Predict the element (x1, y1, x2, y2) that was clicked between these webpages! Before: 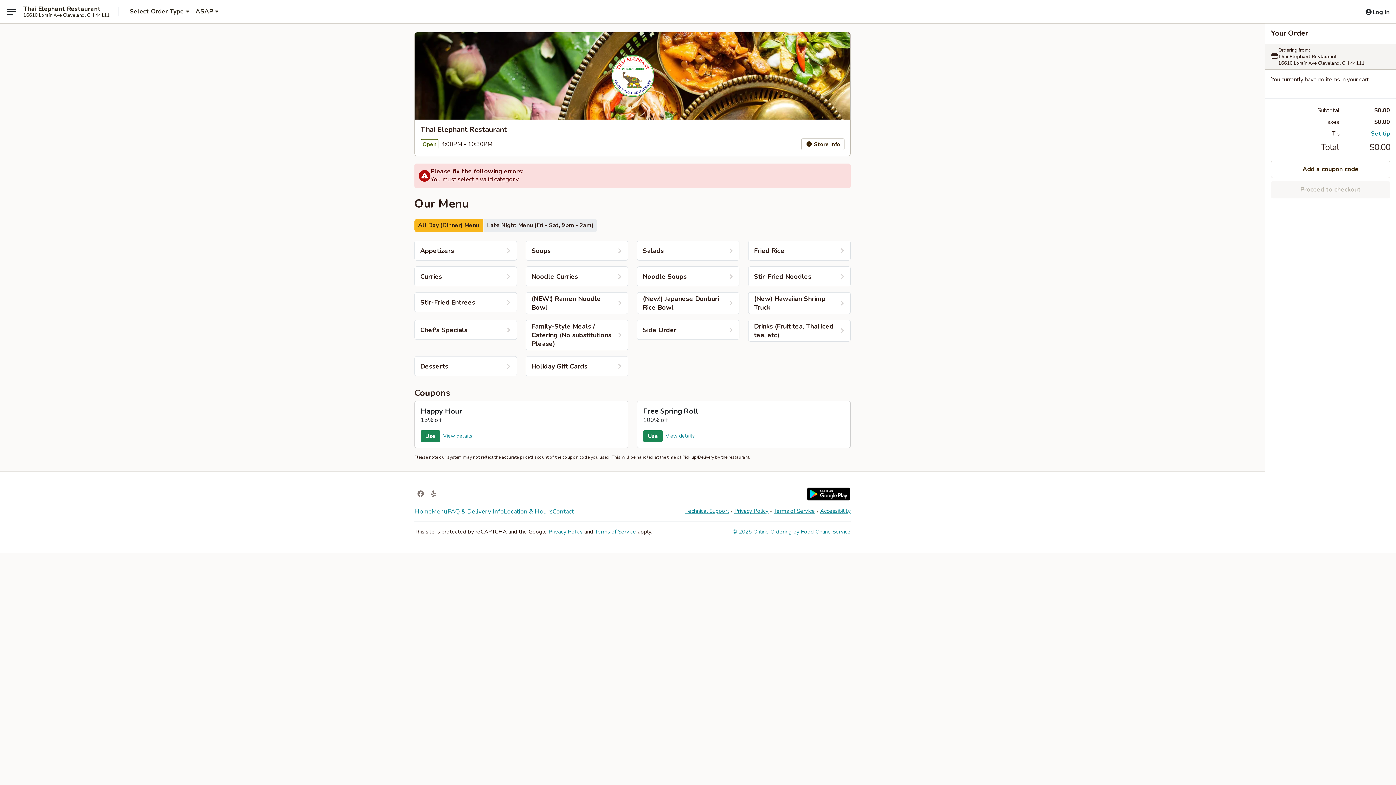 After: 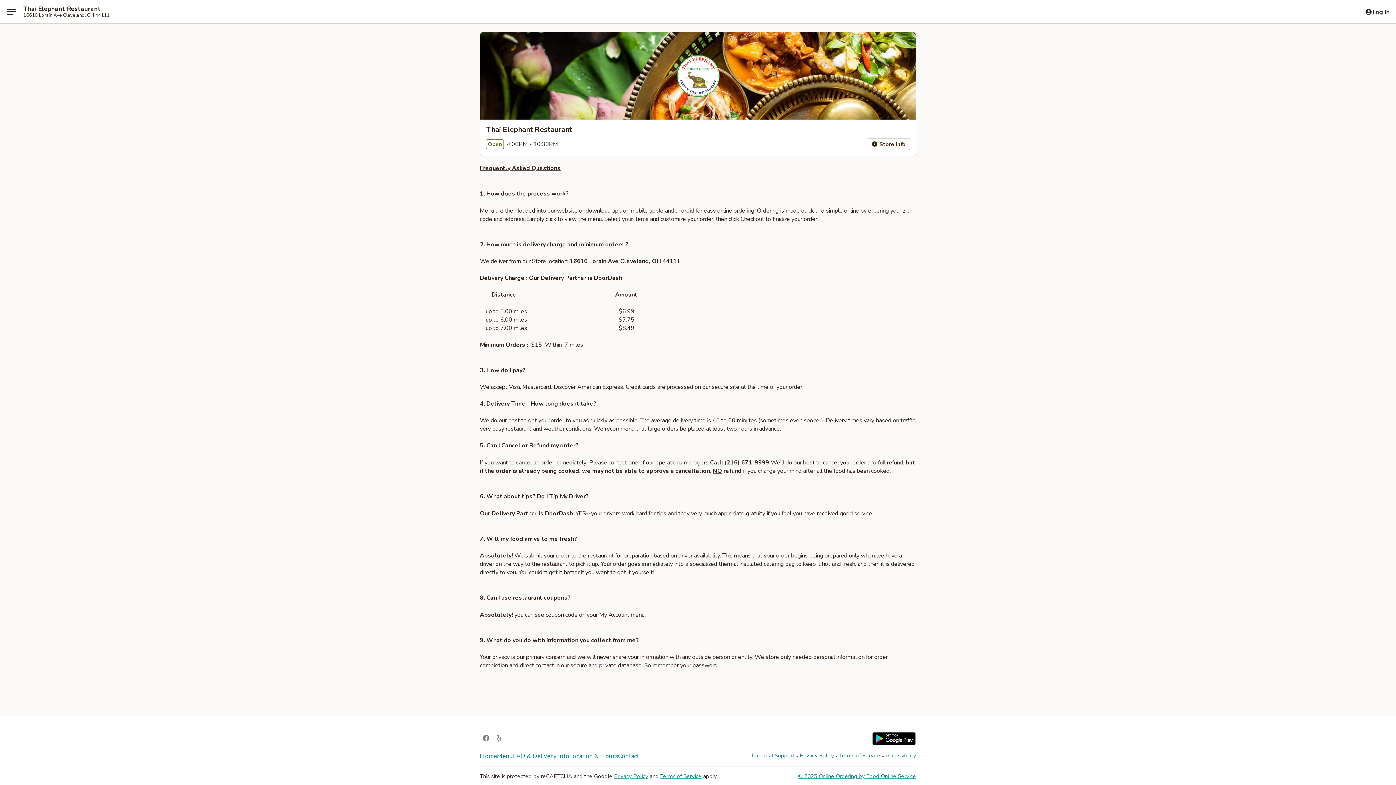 Action: bbox: (447, 507, 504, 516) label: FAQ & Delivery Info